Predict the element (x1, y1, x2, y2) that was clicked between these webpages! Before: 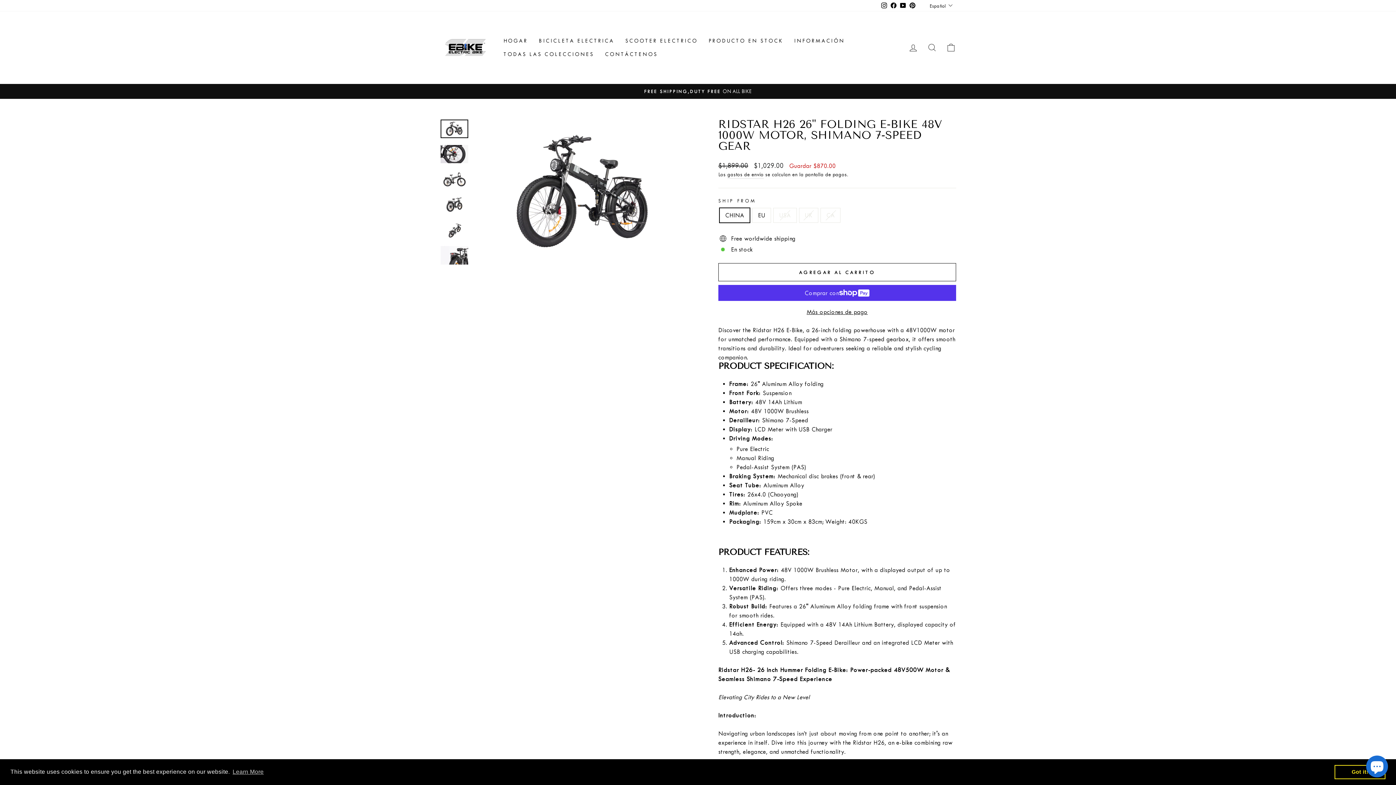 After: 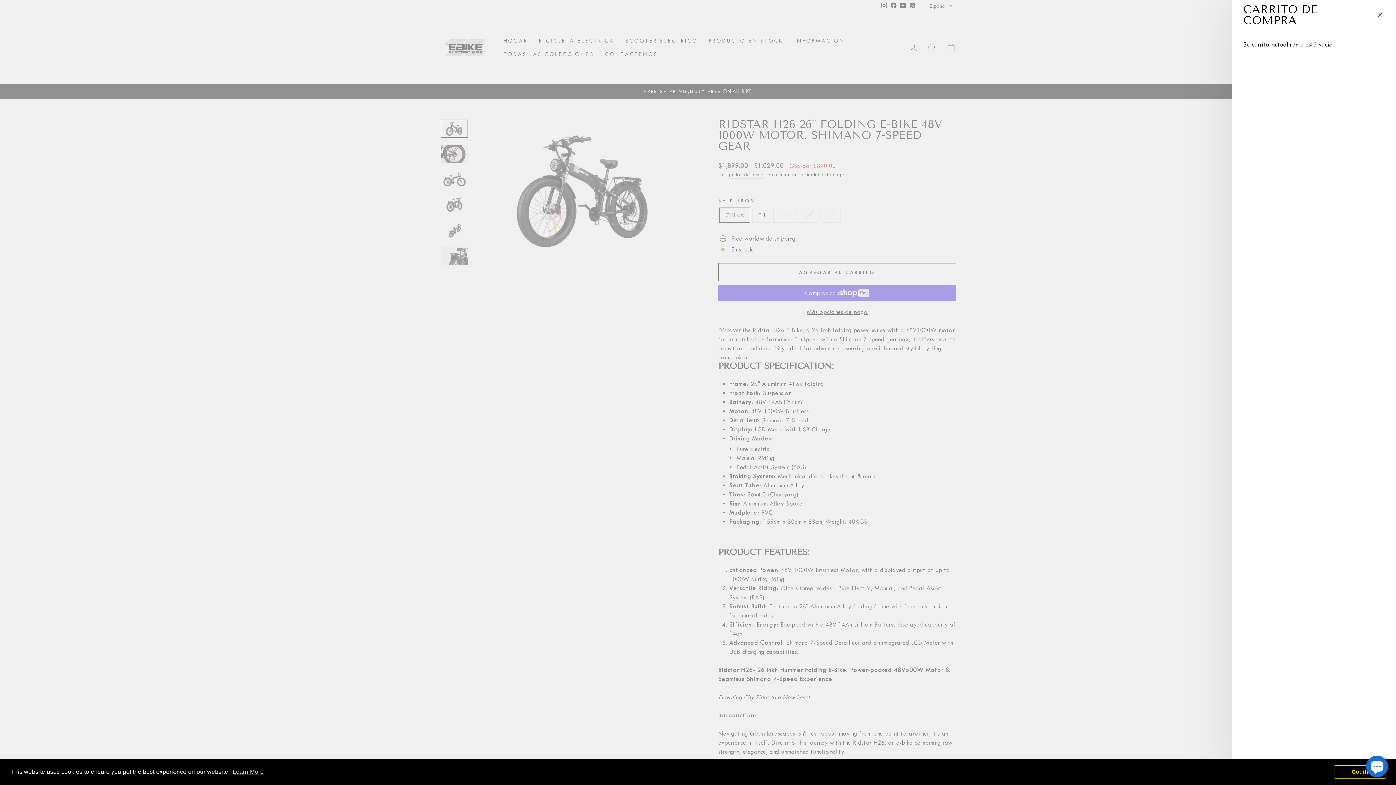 Action: bbox: (941, 39, 960, 55) label: CARRITO